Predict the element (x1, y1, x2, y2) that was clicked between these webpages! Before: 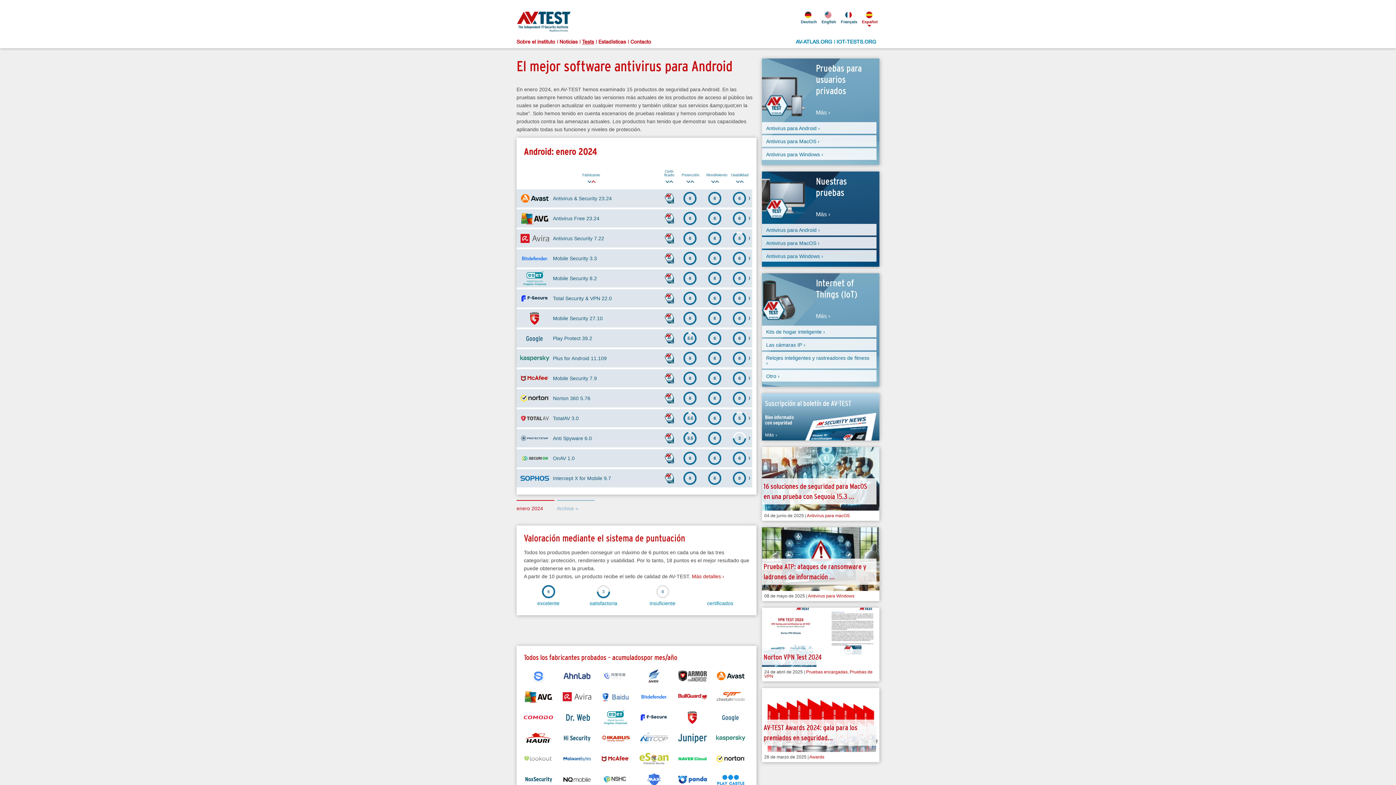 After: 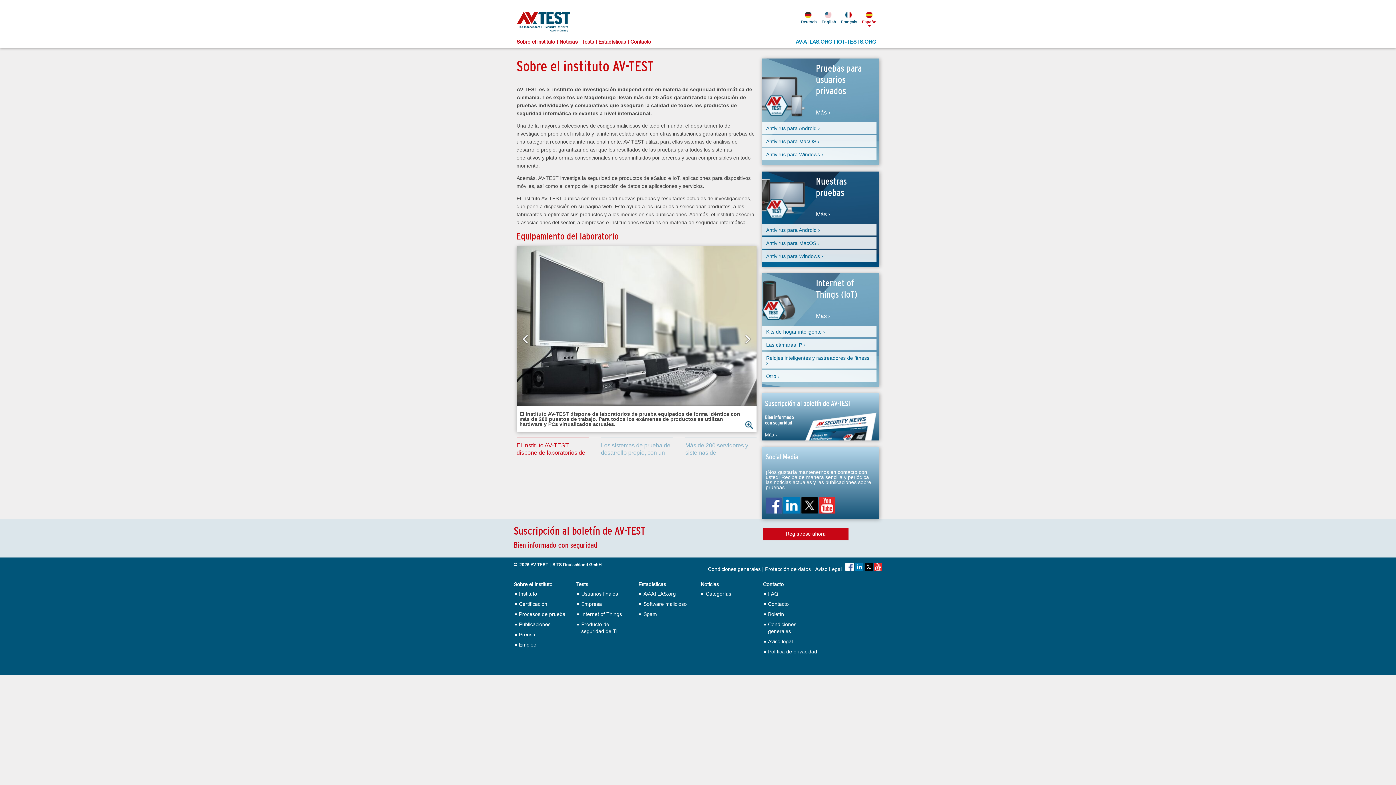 Action: label: Sobre el instituto bbox: (516, 39, 559, 44)